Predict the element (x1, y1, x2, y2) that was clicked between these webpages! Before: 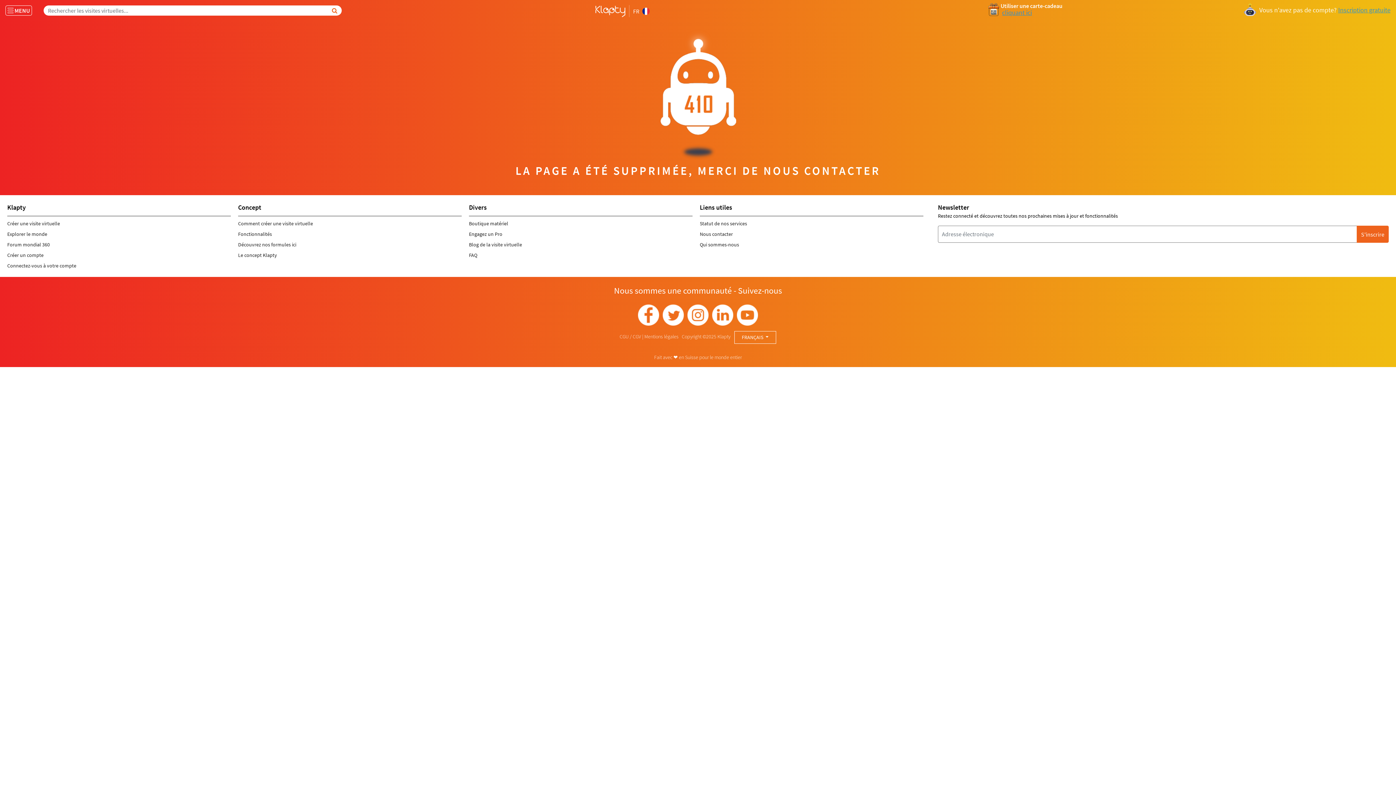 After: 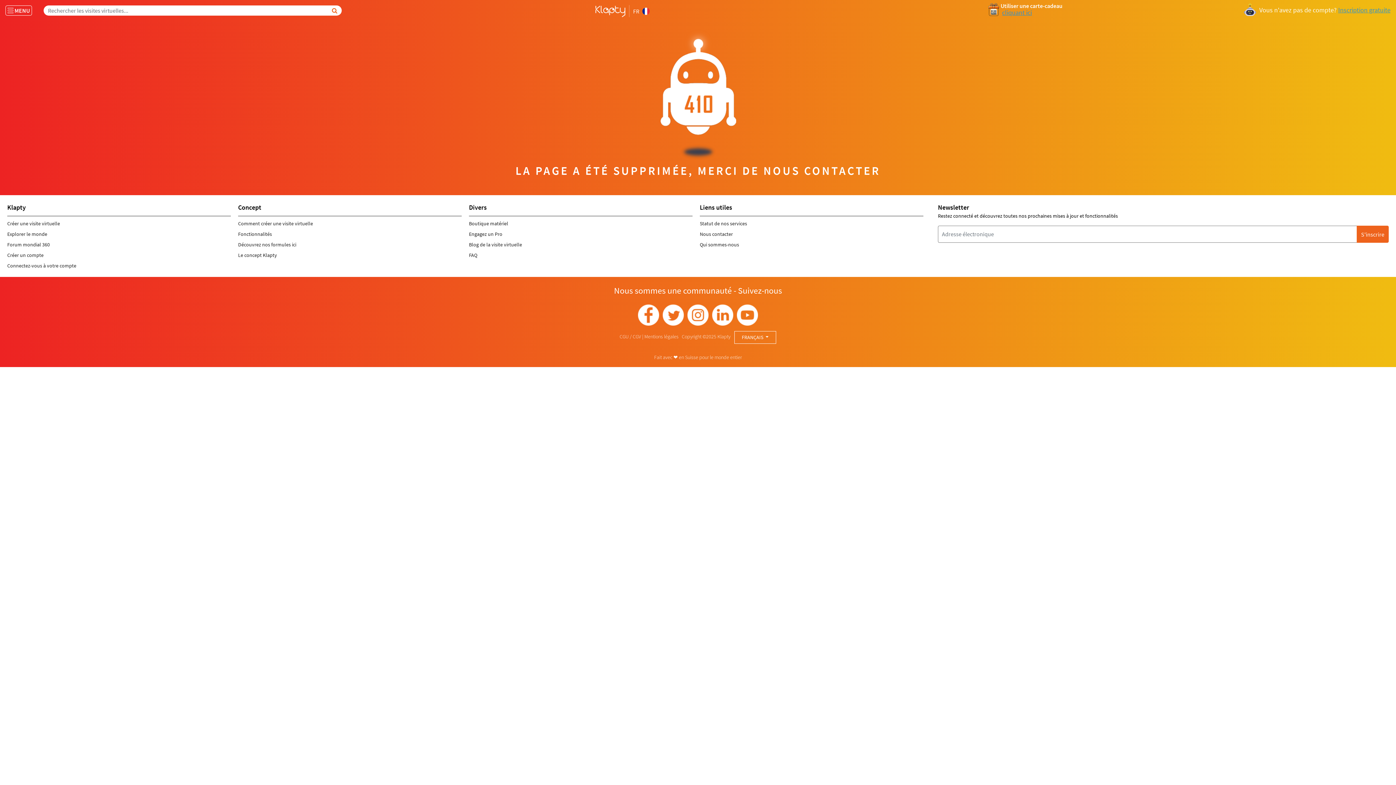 Action: bbox: (710, 304, 735, 325)